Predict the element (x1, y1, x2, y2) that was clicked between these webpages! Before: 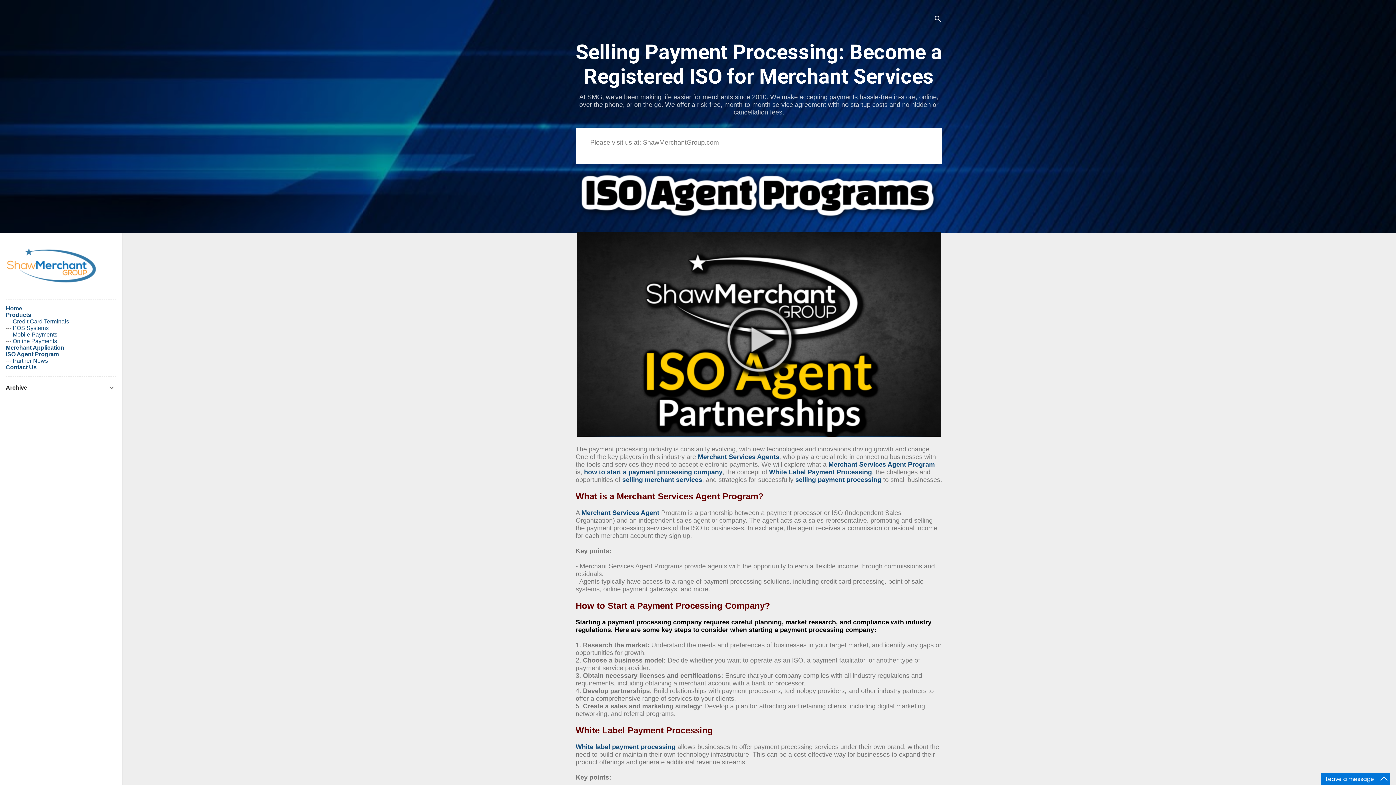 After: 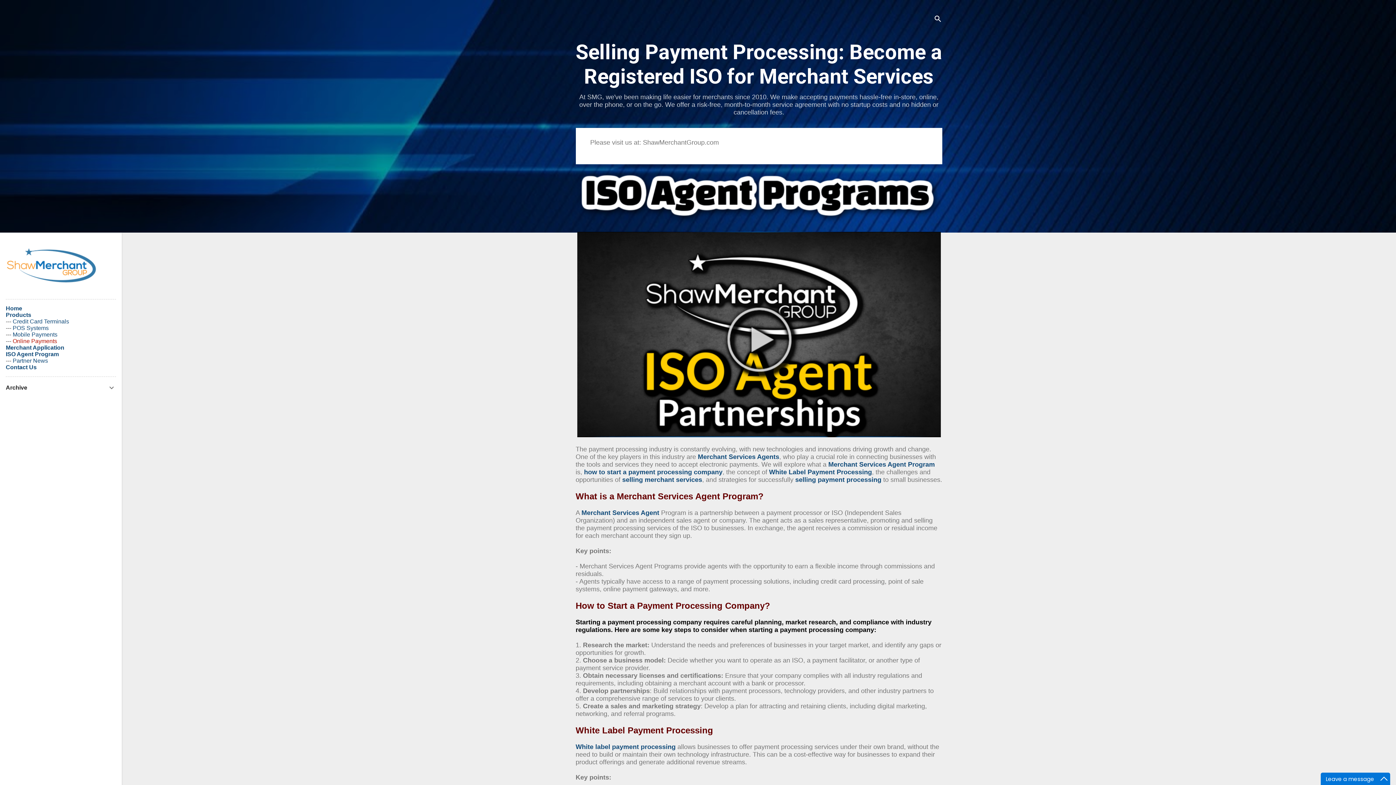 Action: bbox: (12, 338, 57, 344) label: Online Payments